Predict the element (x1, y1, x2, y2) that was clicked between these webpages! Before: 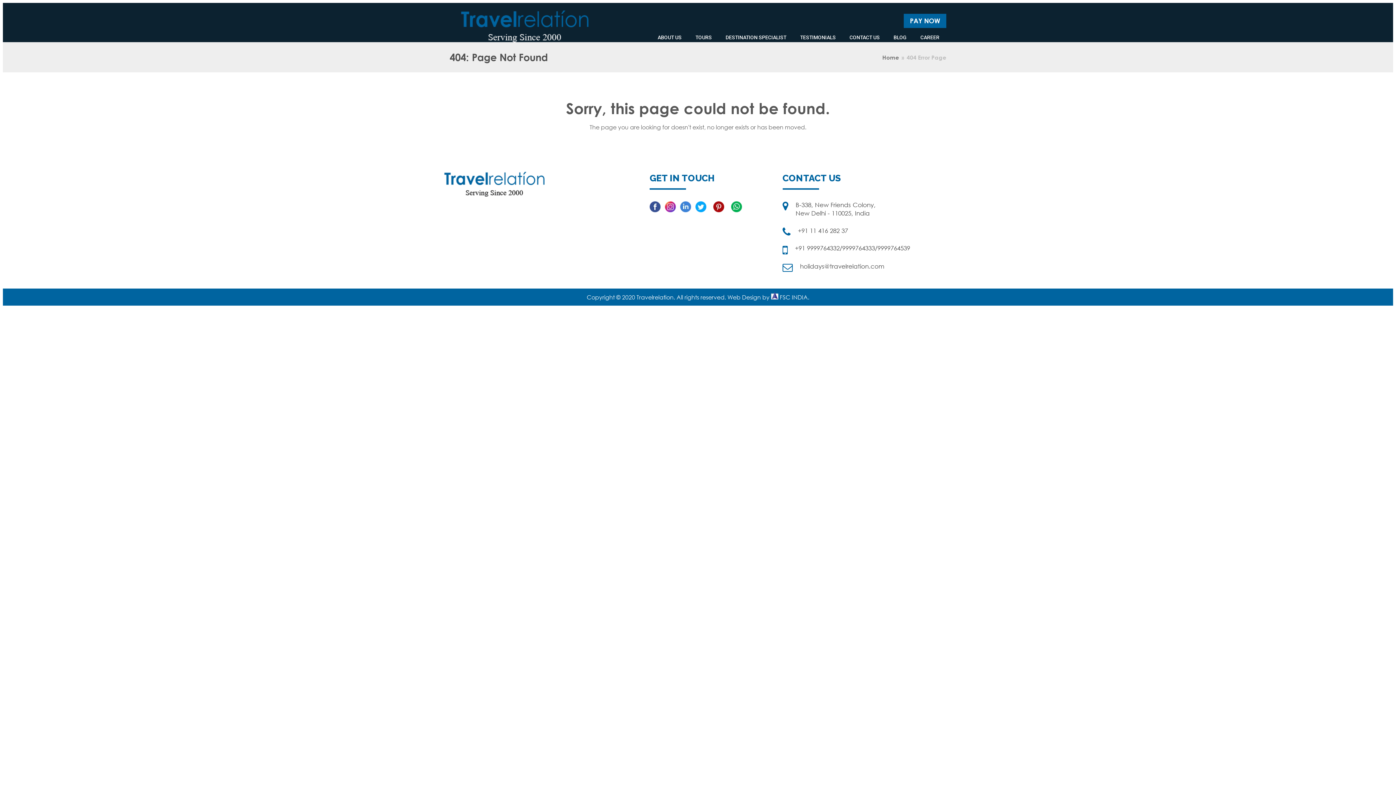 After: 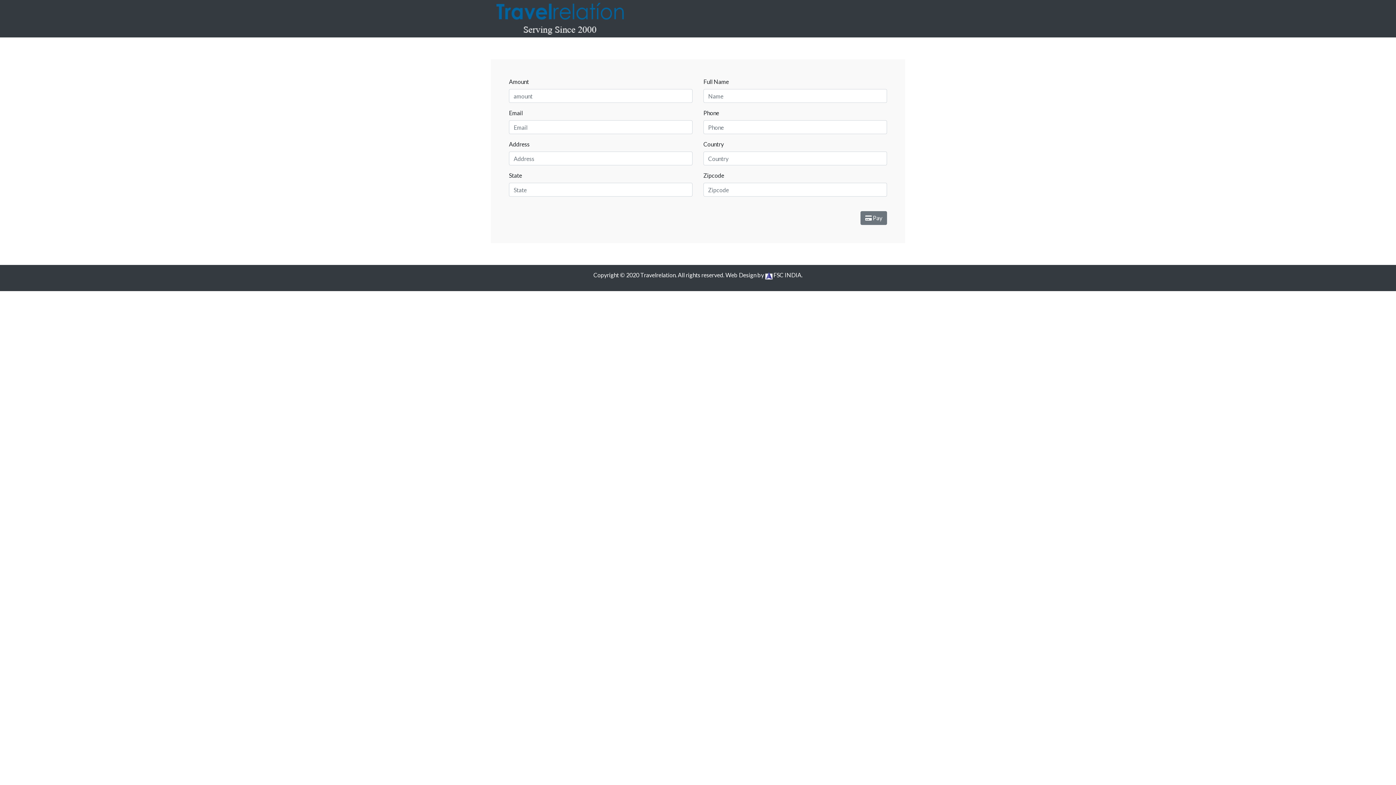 Action: bbox: (904, 13, 946, 28) label: PAY NOW